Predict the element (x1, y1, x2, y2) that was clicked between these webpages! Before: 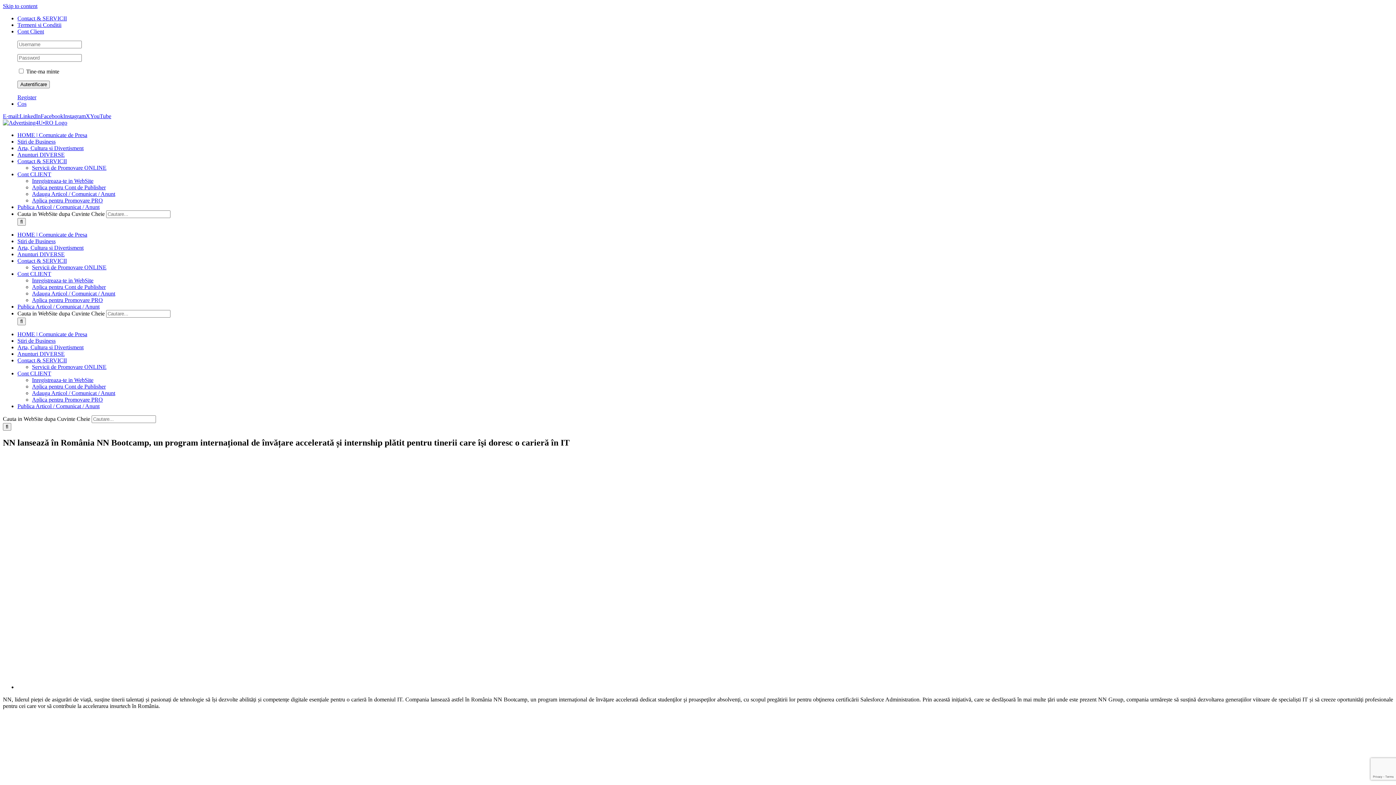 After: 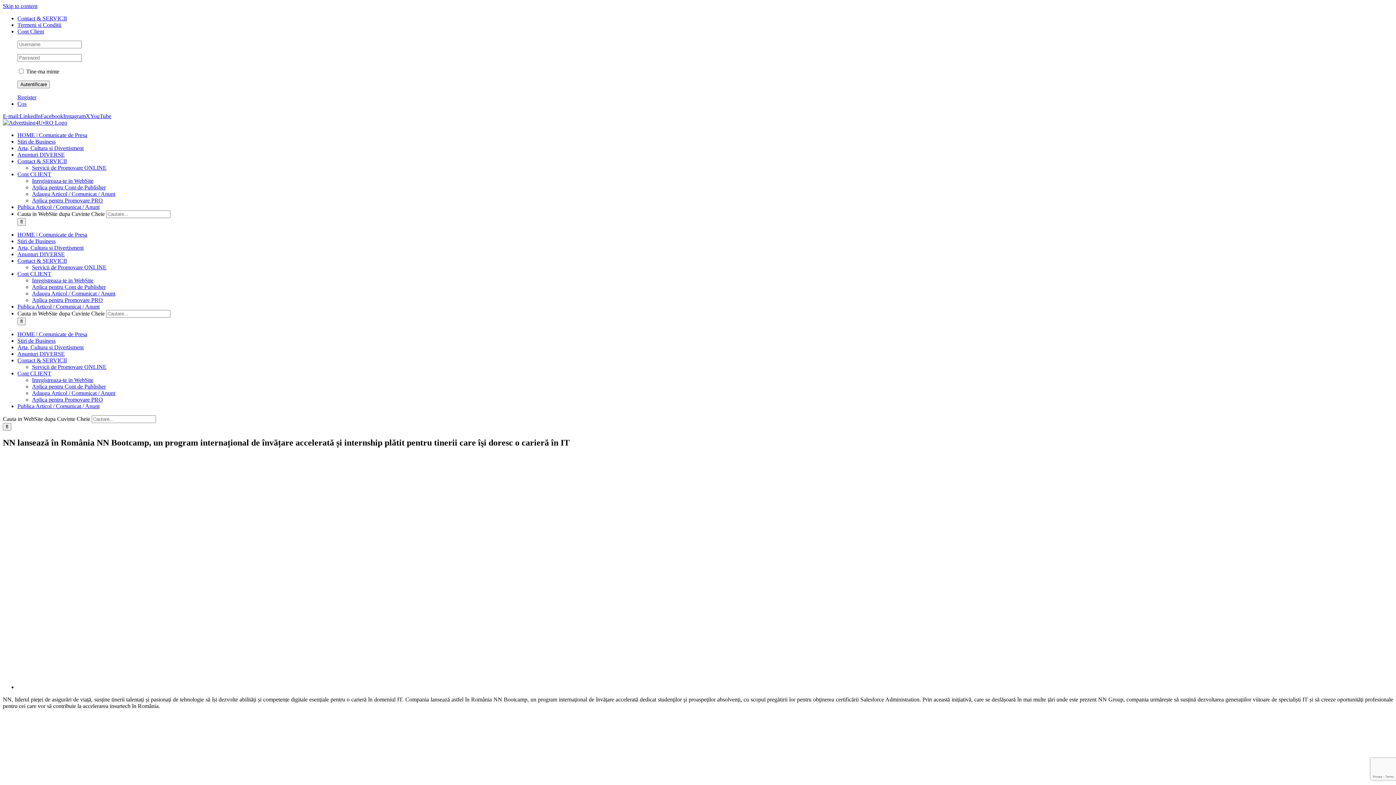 Action: bbox: (90, 113, 111, 119) label: YouTube